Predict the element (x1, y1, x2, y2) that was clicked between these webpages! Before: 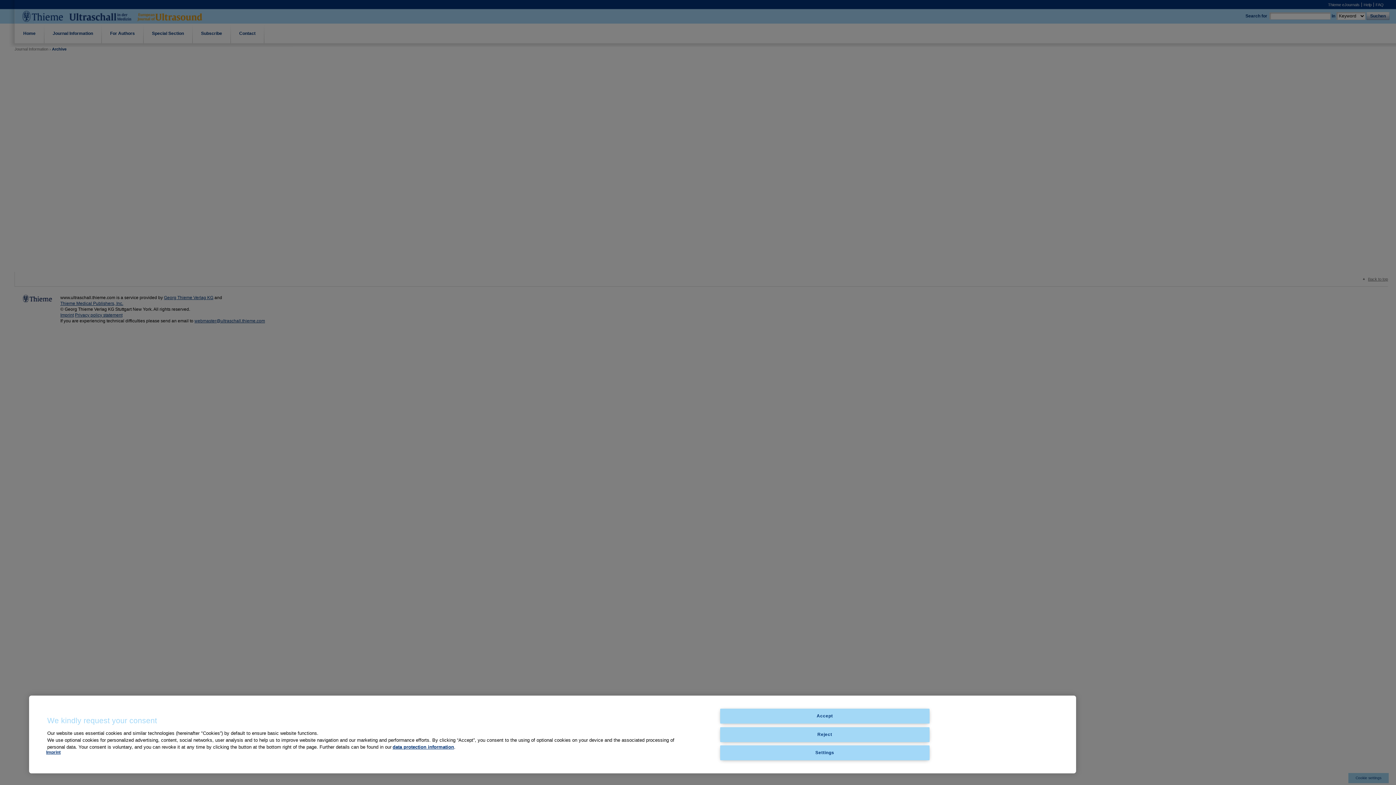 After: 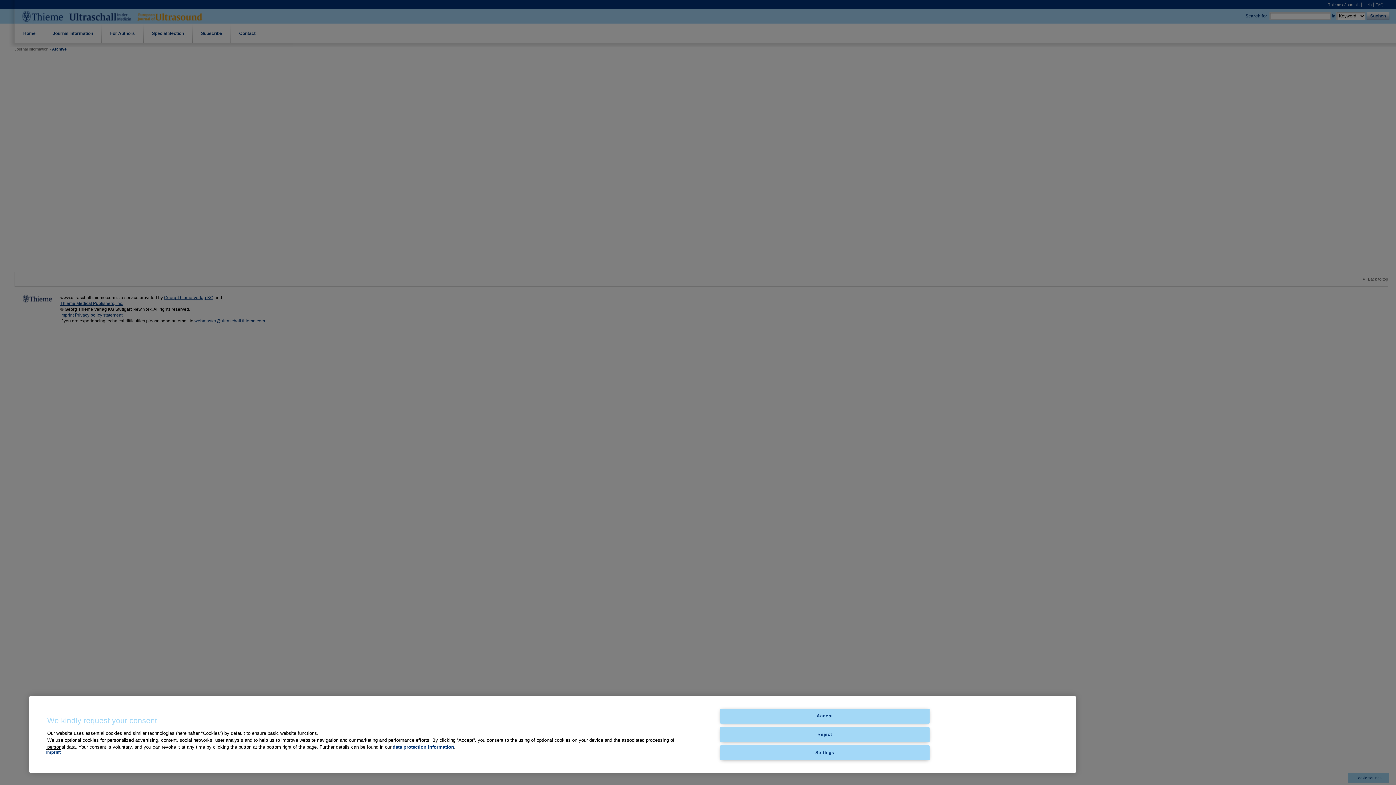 Action: bbox: (46, 750, 60, 755) label: Imprint